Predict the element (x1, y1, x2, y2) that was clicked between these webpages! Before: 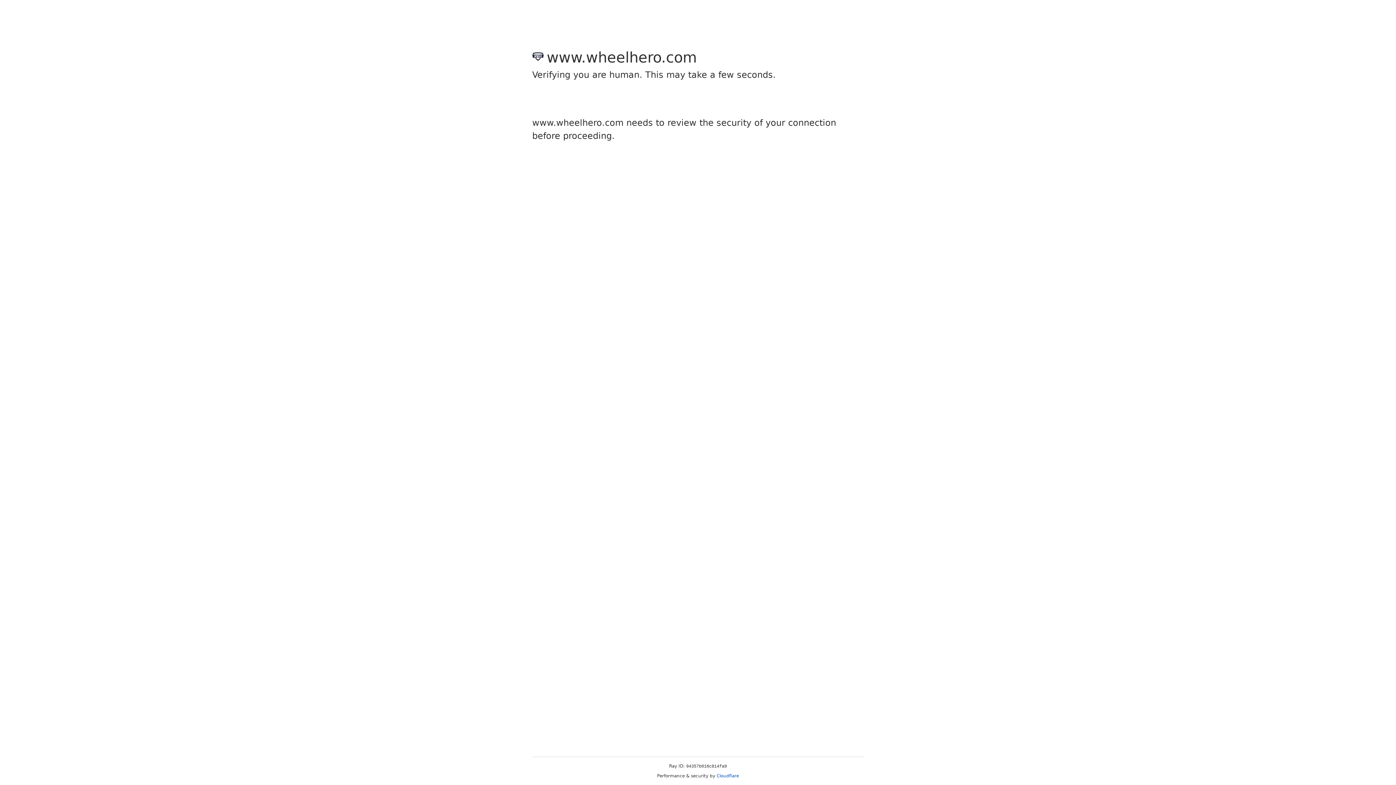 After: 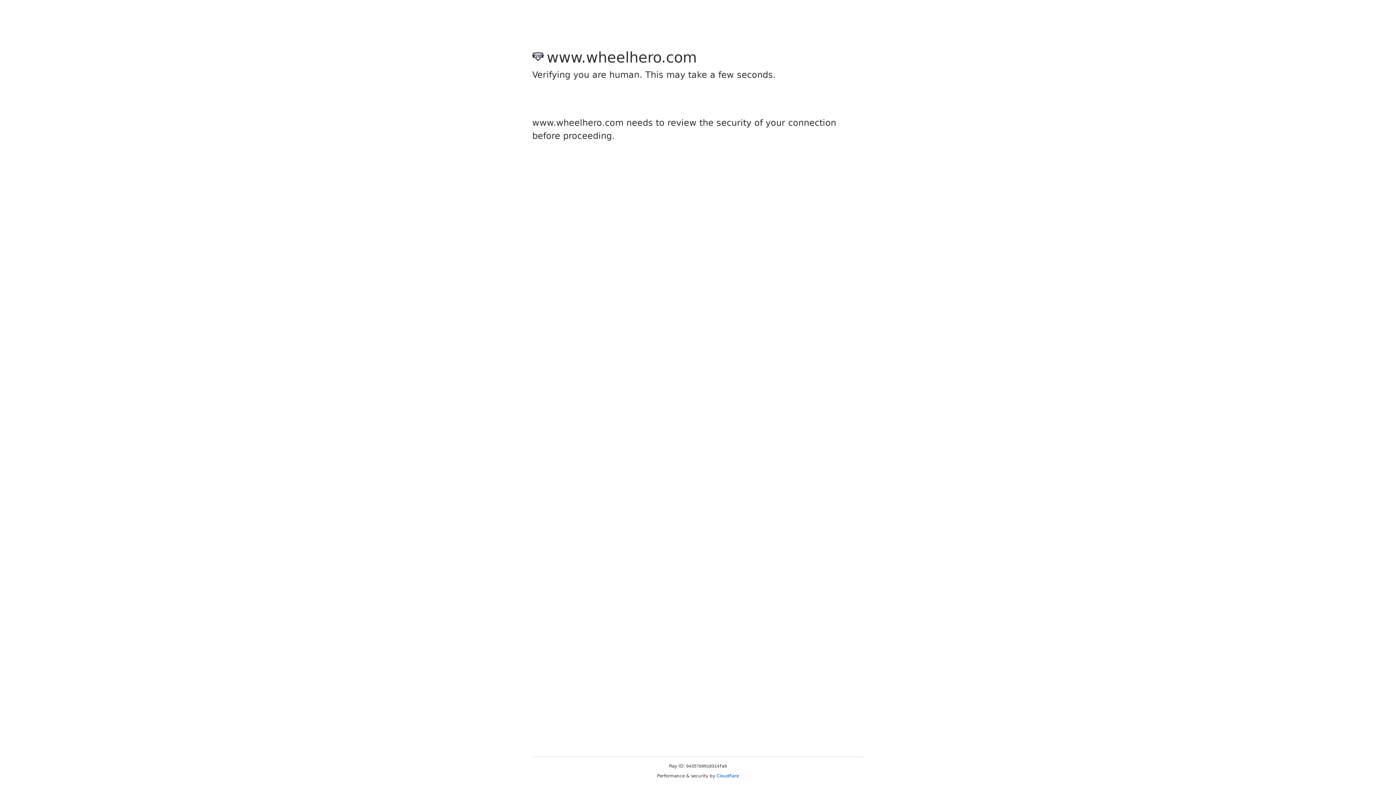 Action: label: Cloudflare bbox: (716, 773, 739, 778)